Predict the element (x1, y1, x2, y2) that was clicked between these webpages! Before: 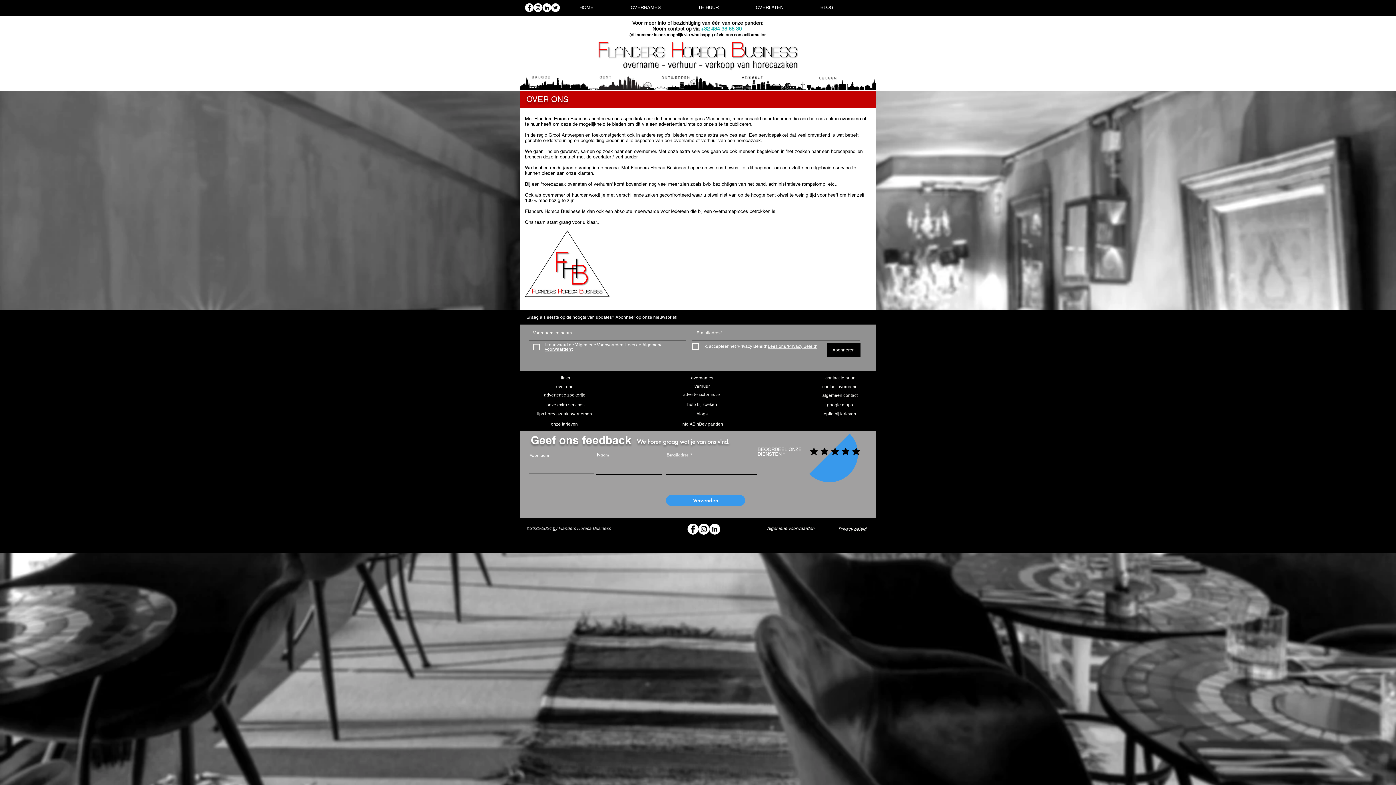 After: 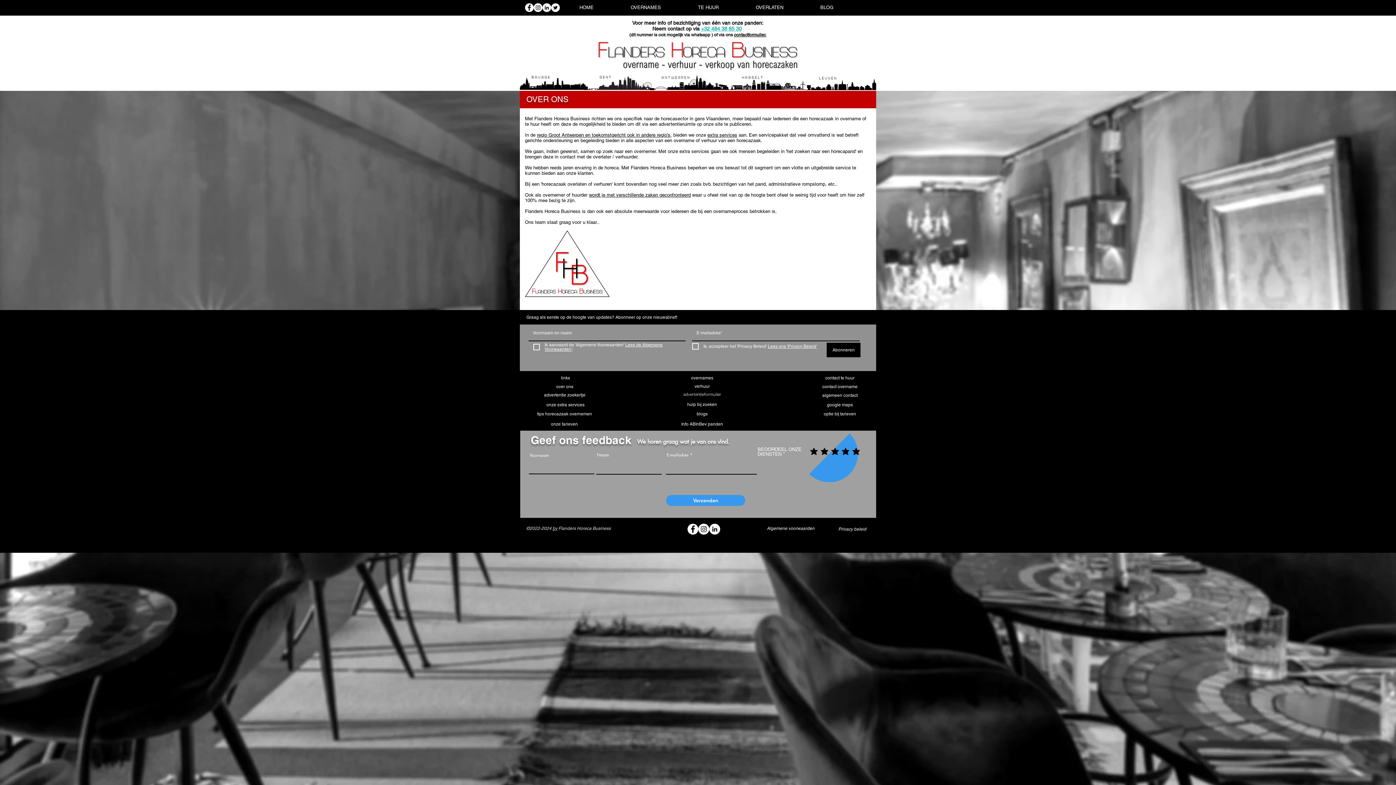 Action: bbox: (687, 524, 698, 534) label: Facebook - White Circle